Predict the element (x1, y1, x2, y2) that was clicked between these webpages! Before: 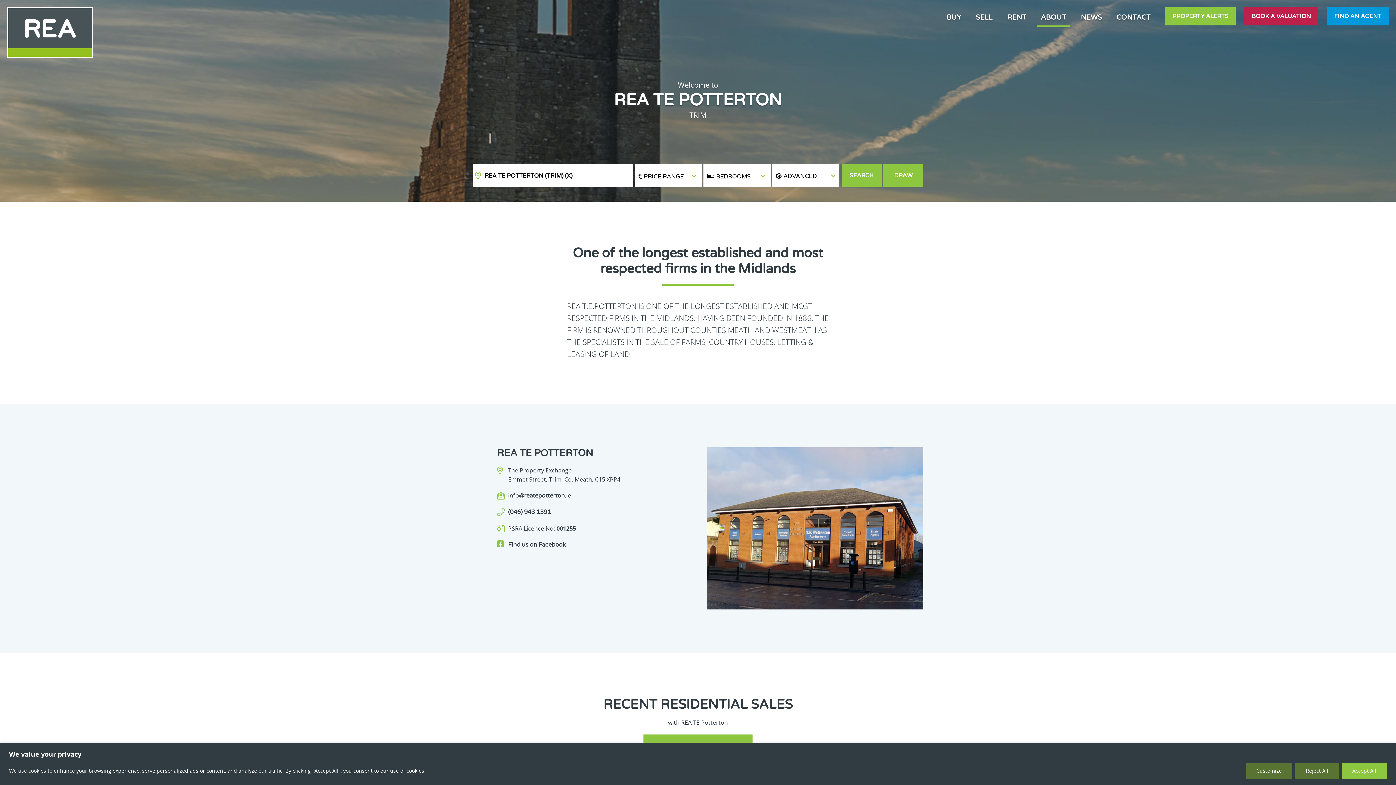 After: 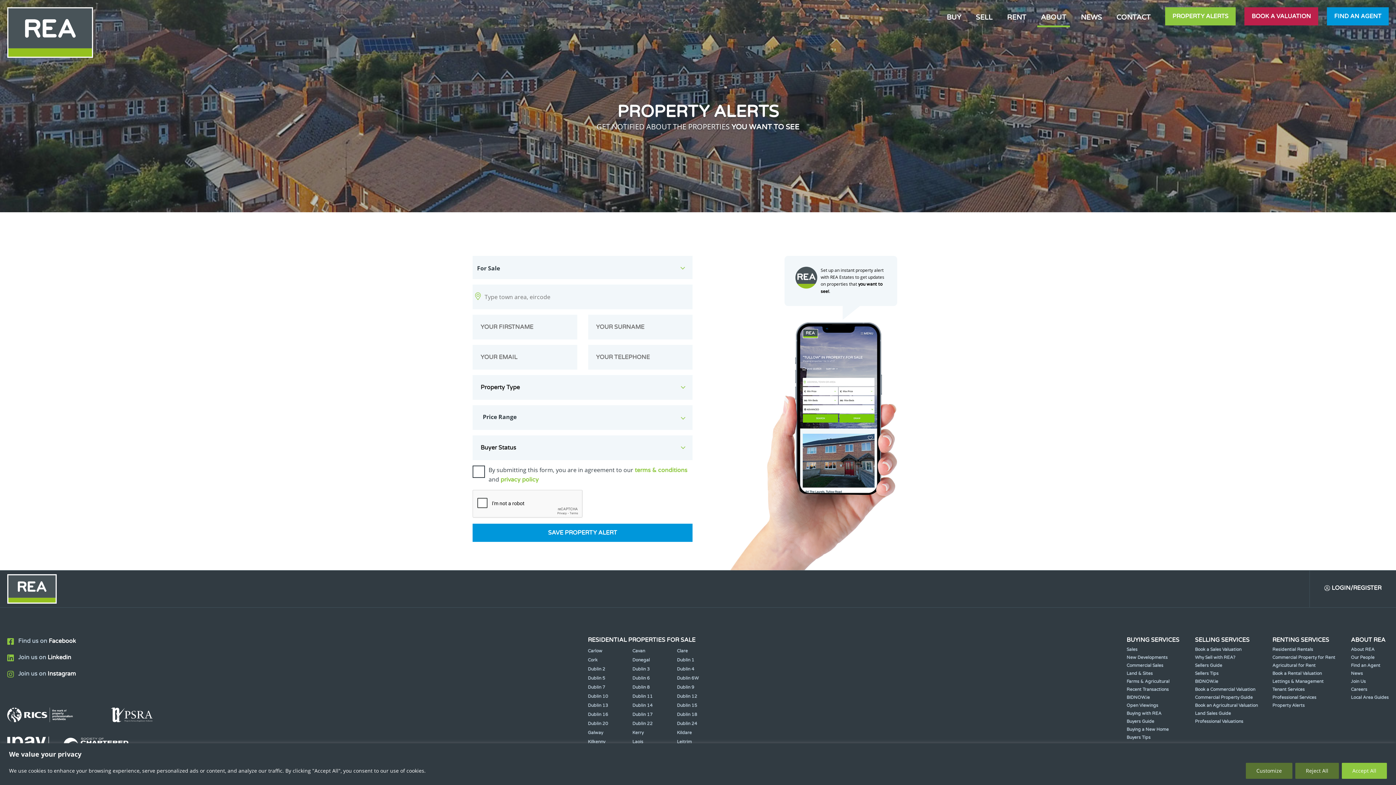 Action: label: PROPERTY ALERTS bbox: (1165, 7, 1236, 25)